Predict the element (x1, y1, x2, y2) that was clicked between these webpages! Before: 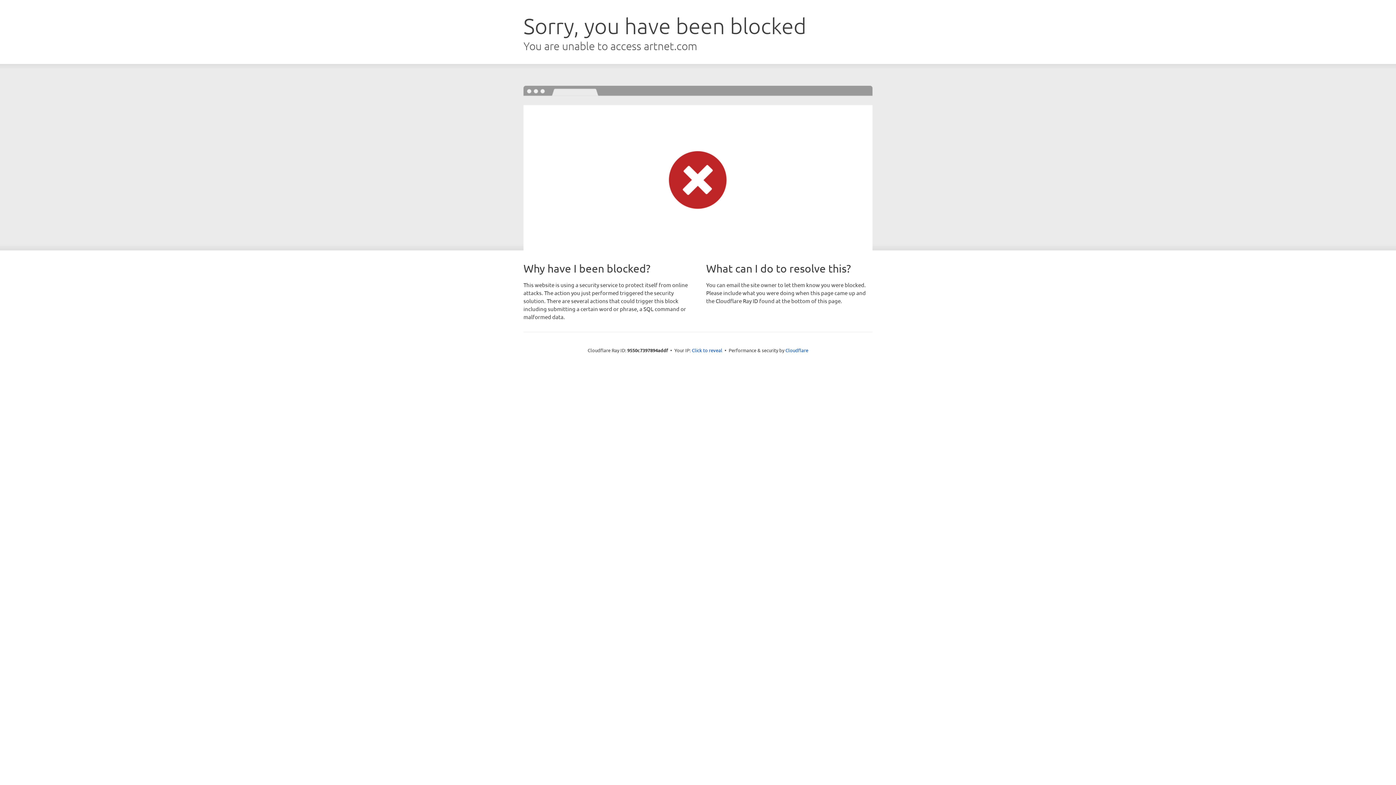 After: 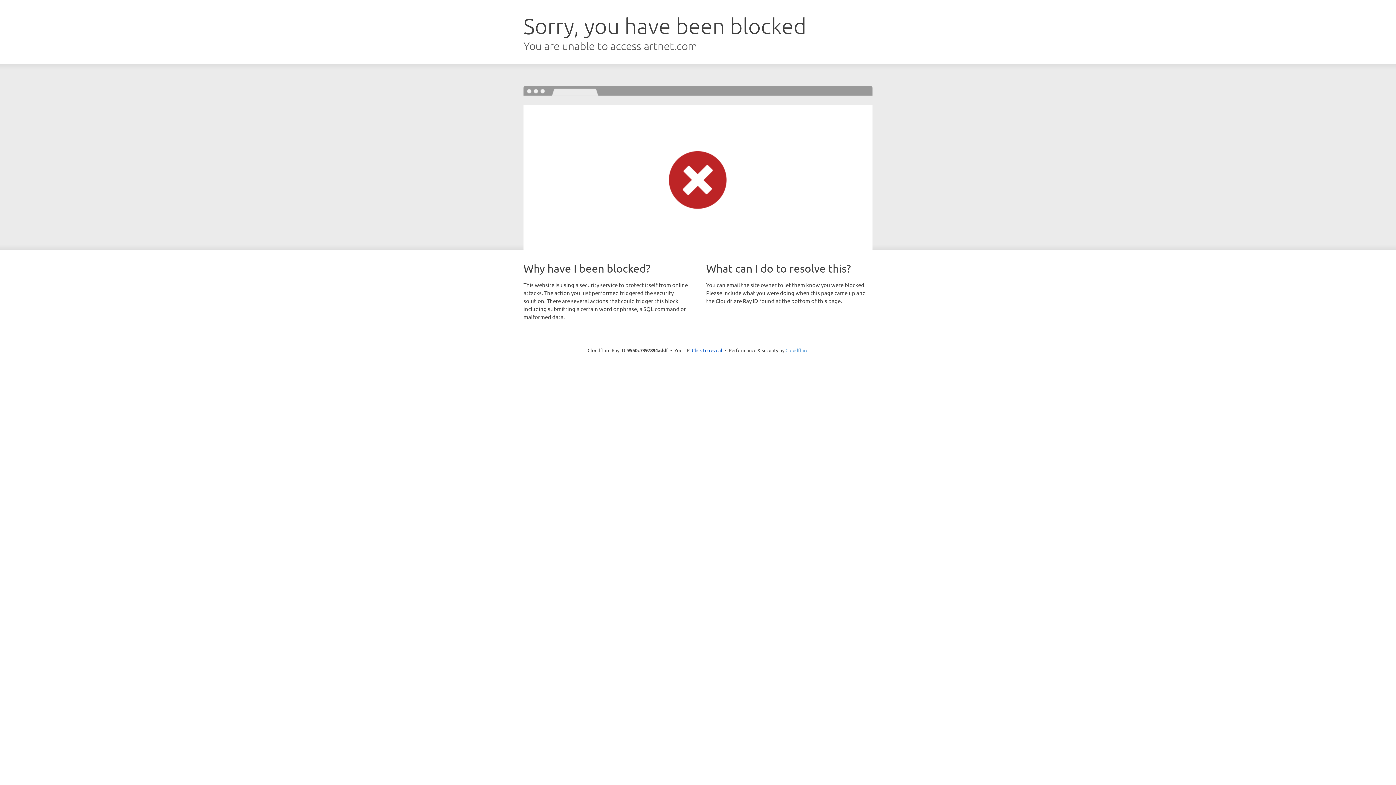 Action: bbox: (785, 347, 808, 353) label: Cloudflare